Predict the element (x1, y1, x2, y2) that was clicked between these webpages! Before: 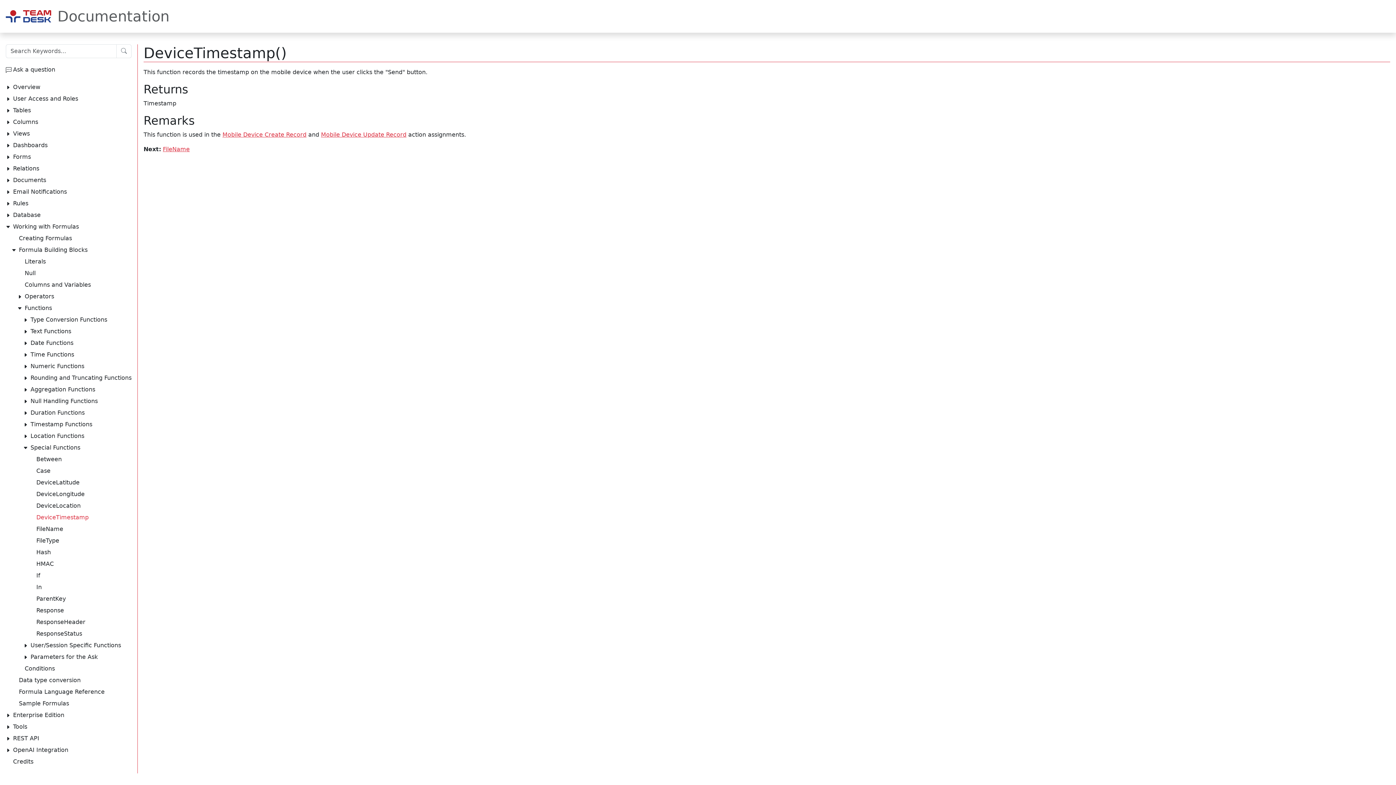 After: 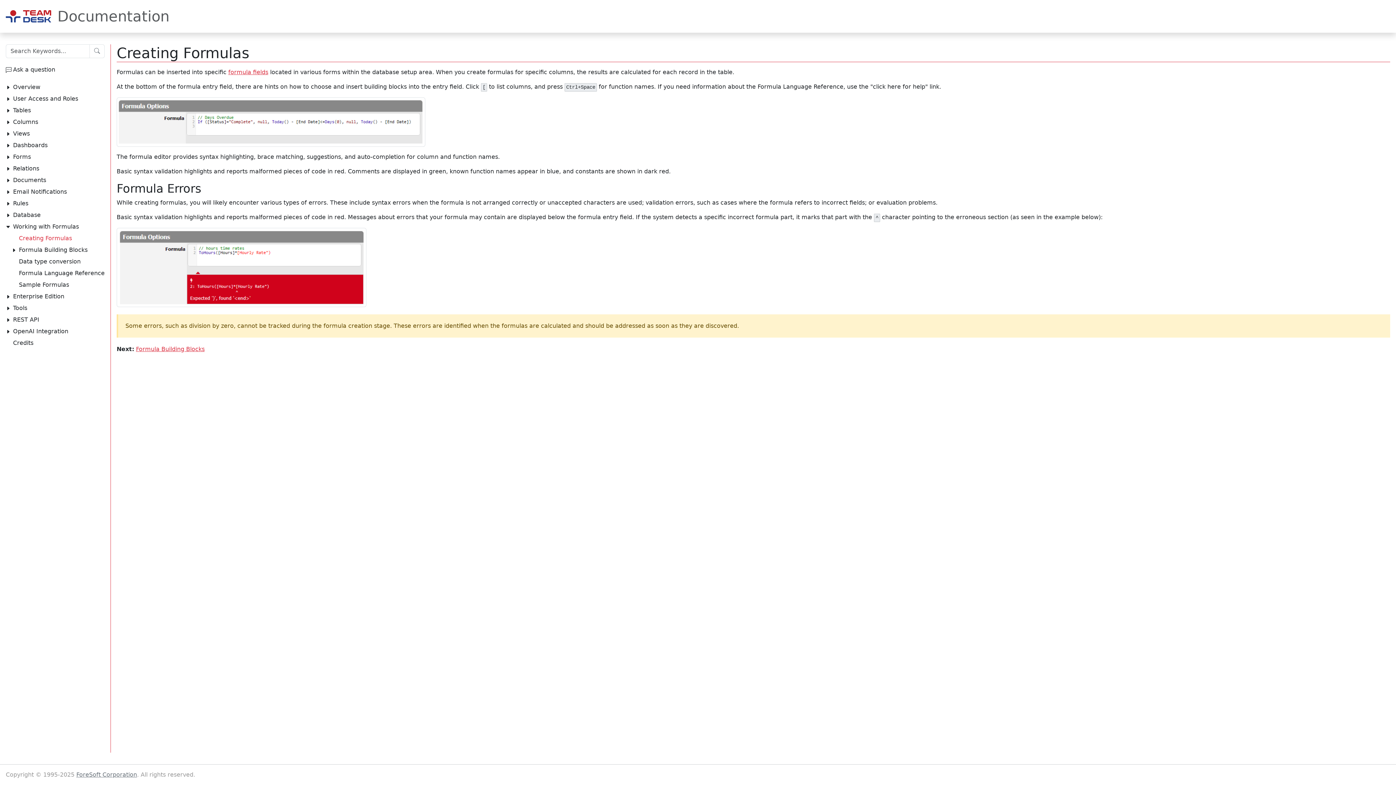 Action: label: Creating Formulas bbox: (11, 232, 131, 244)